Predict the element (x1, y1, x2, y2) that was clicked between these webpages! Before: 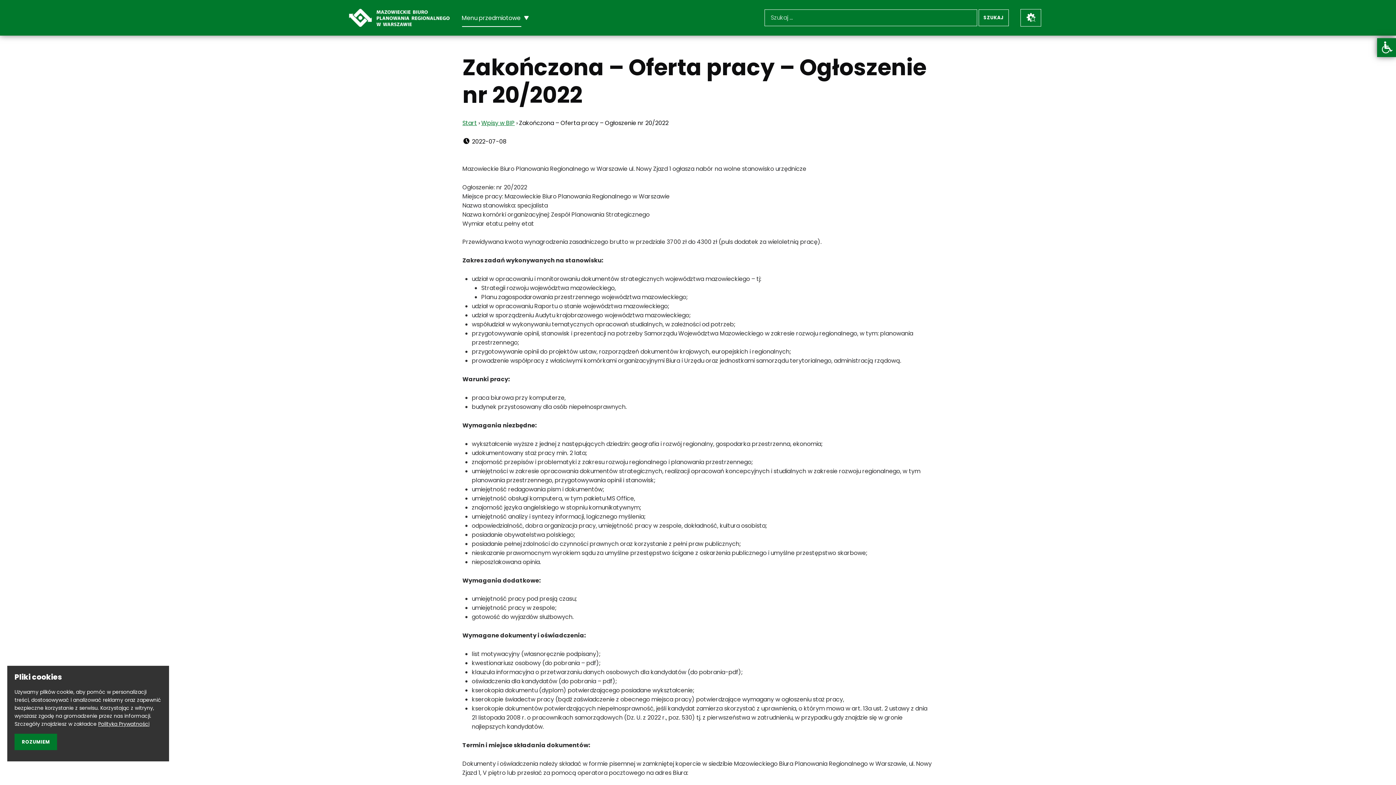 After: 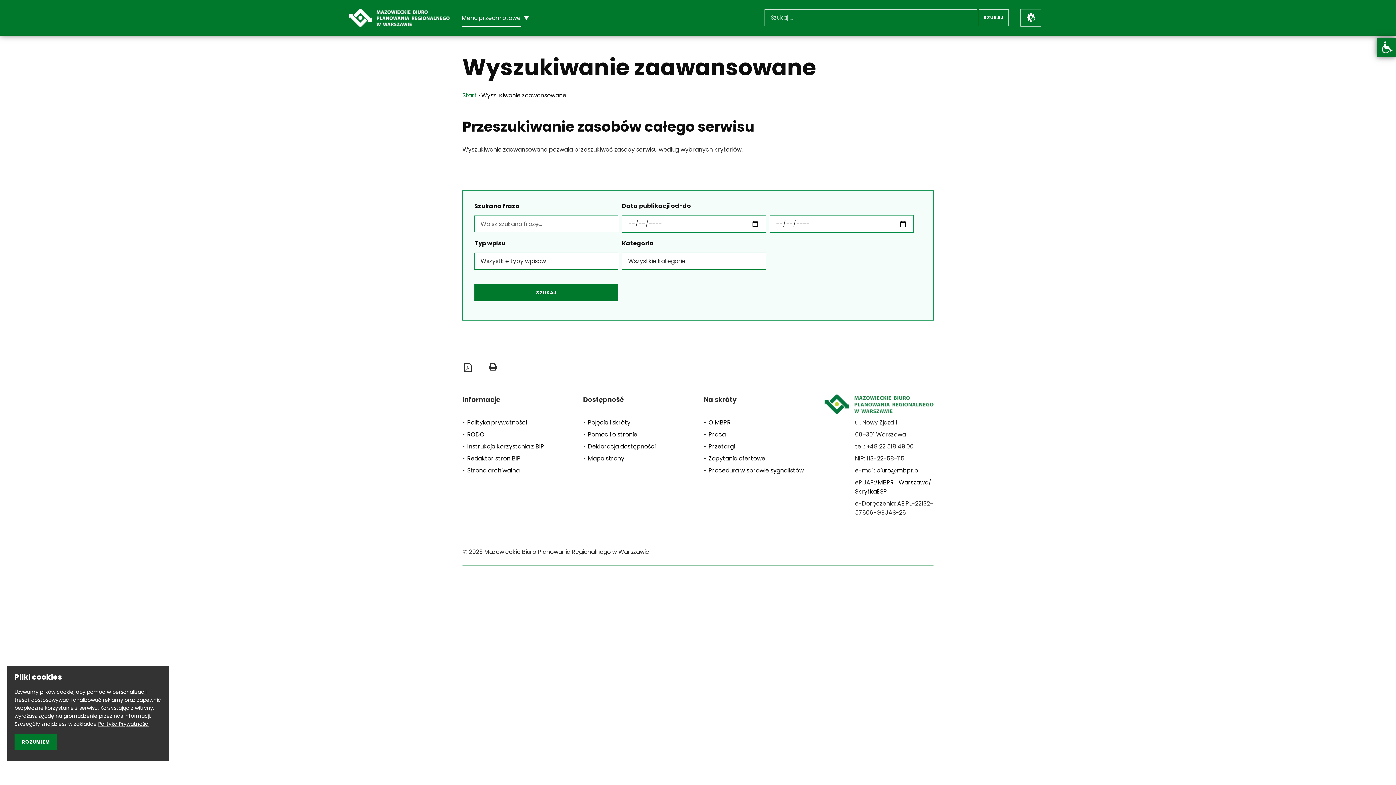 Action: bbox: (1024, 8, 1037, 25) label: Wyszukiwanie zaawansowane